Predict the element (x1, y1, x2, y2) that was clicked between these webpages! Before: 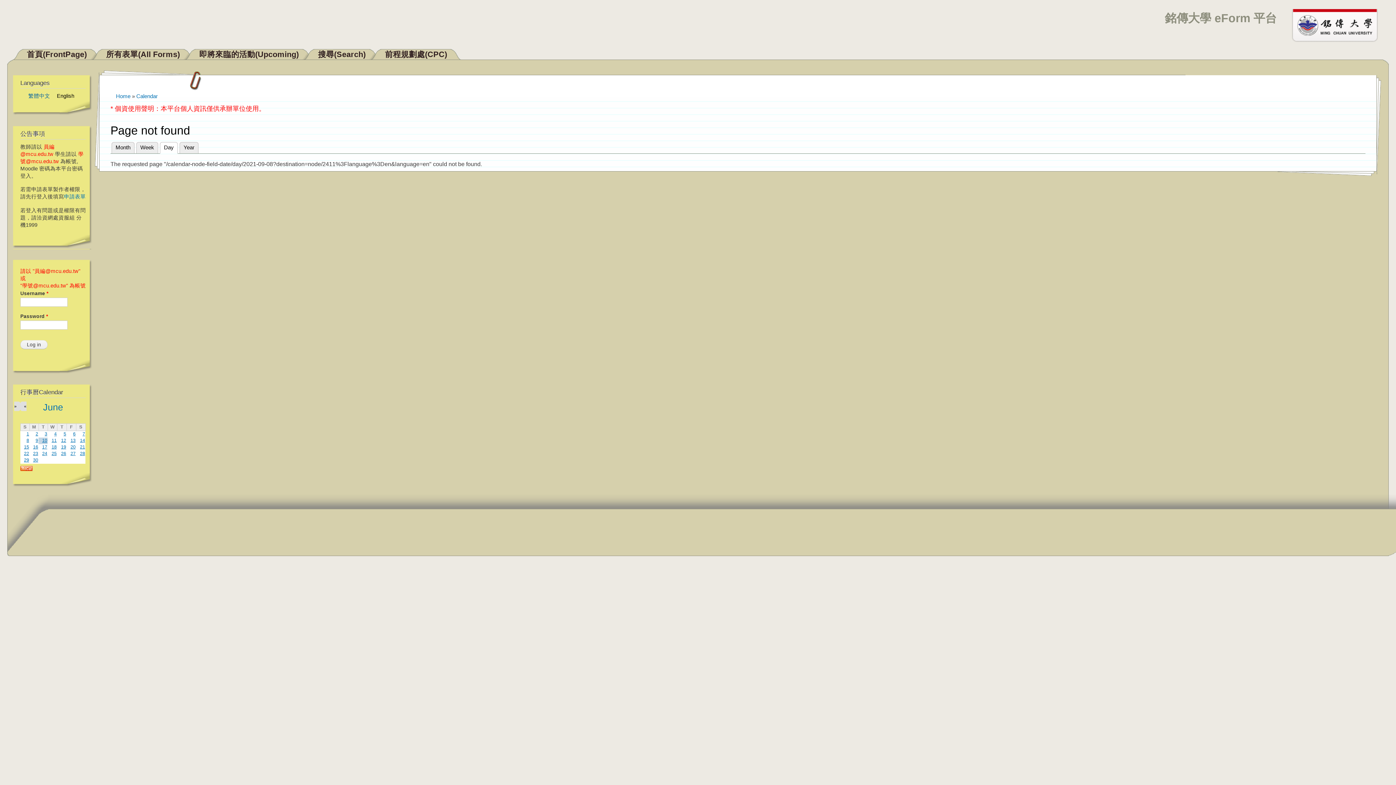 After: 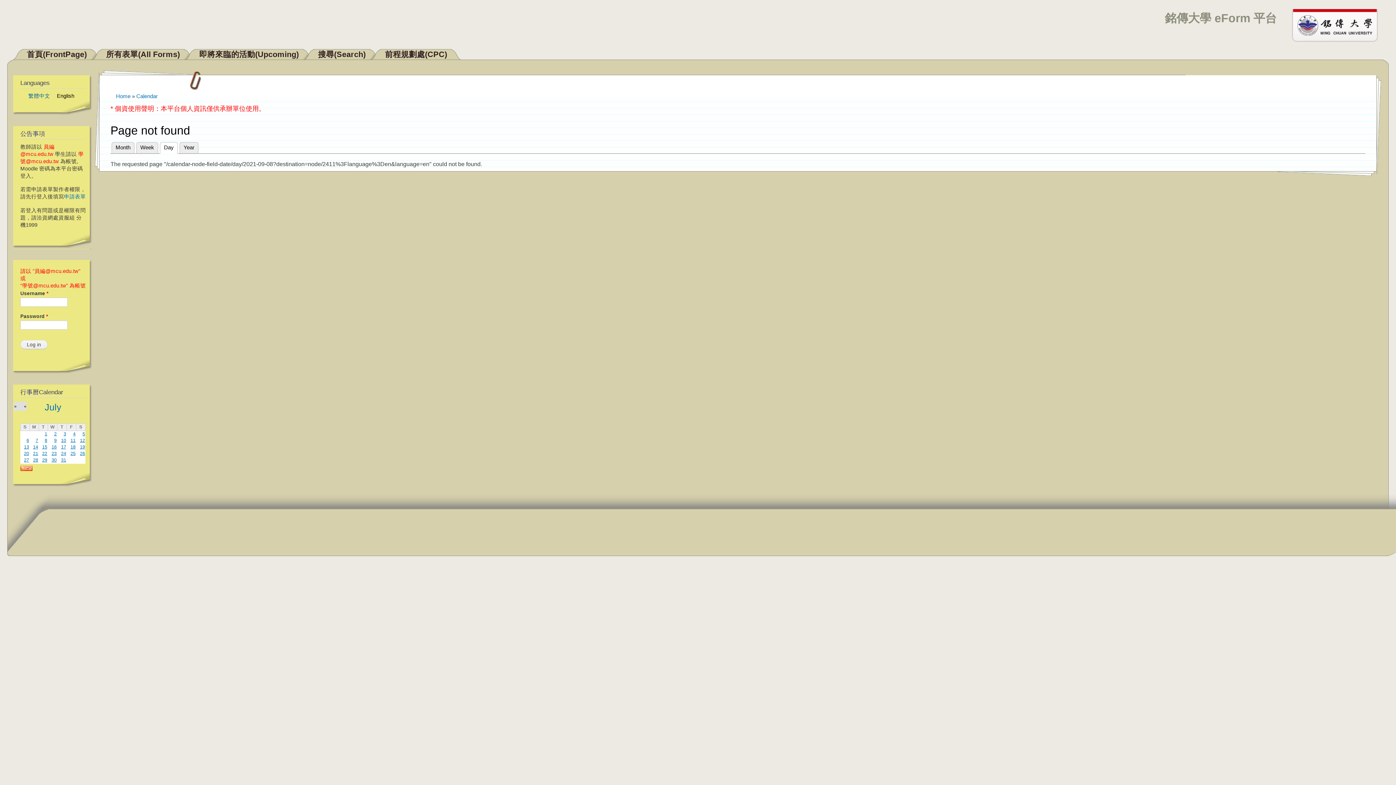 Action: bbox: (14, 403, 16, 408) label: »